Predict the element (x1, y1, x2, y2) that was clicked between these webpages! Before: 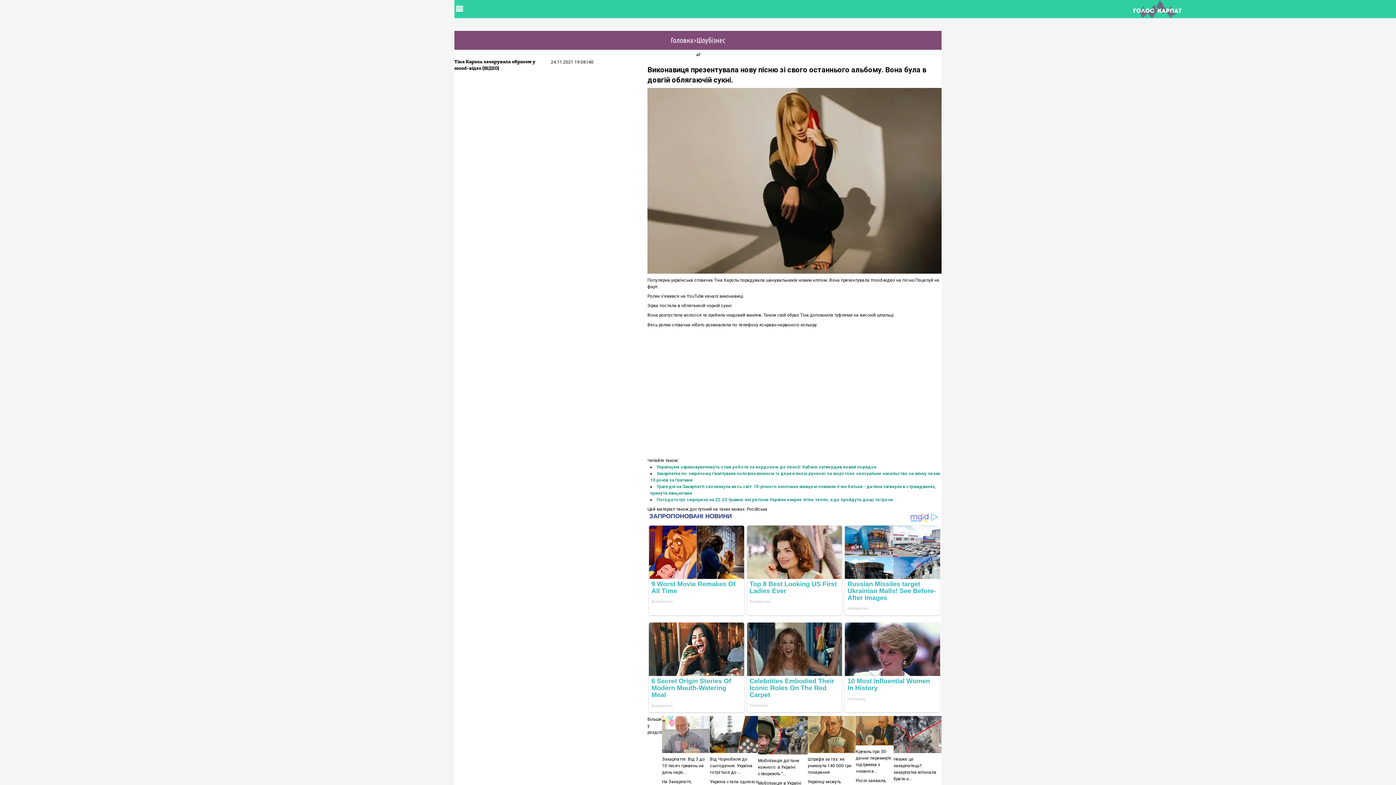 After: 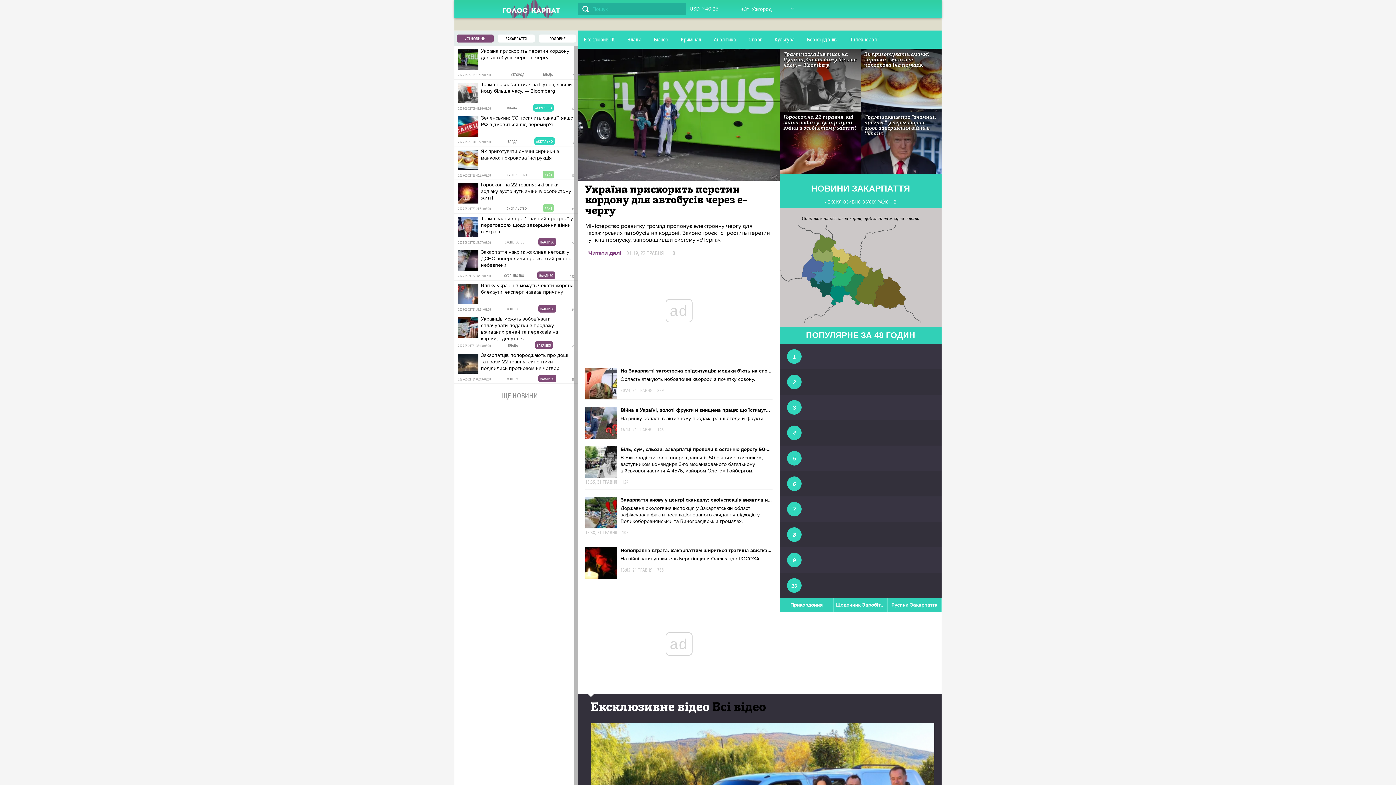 Action: bbox: (670, 36, 693, 44) label: Головна